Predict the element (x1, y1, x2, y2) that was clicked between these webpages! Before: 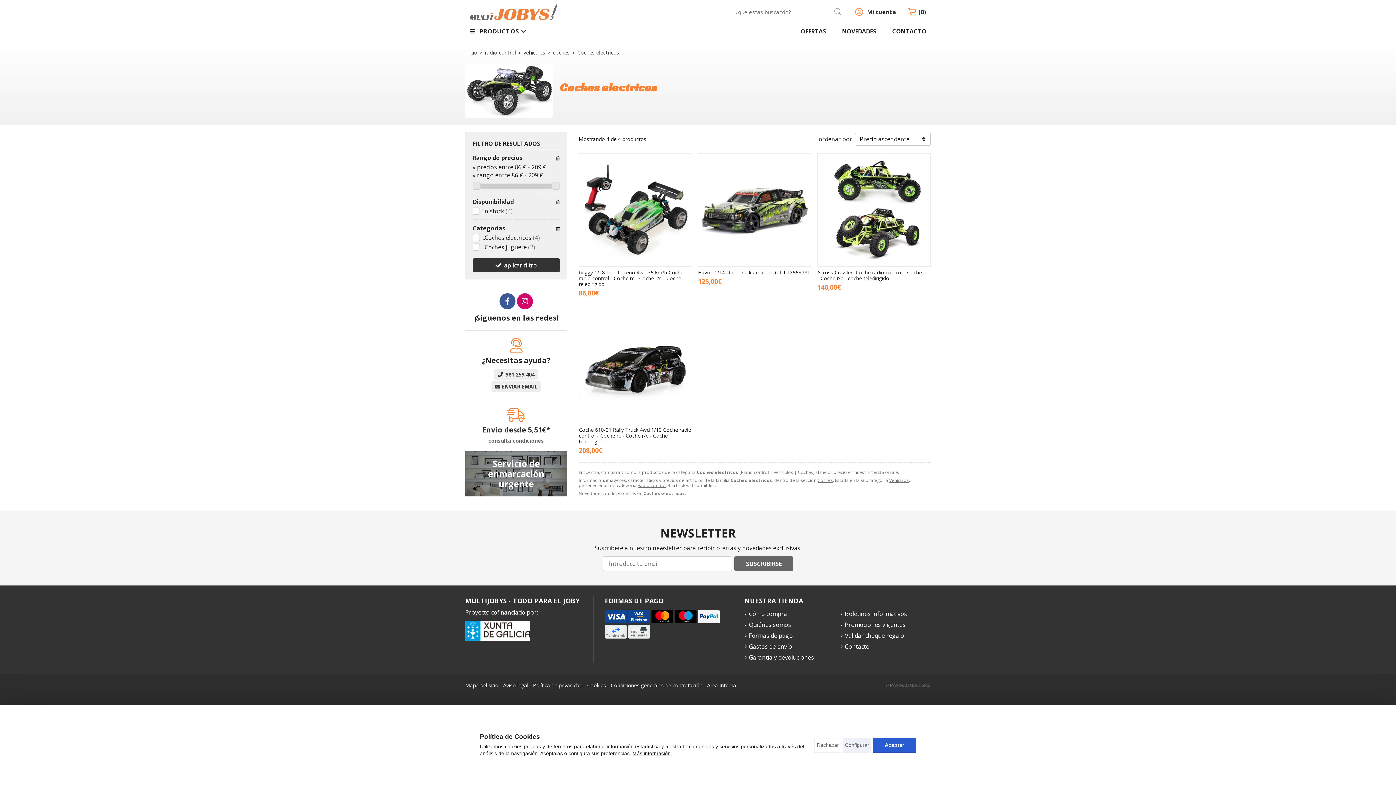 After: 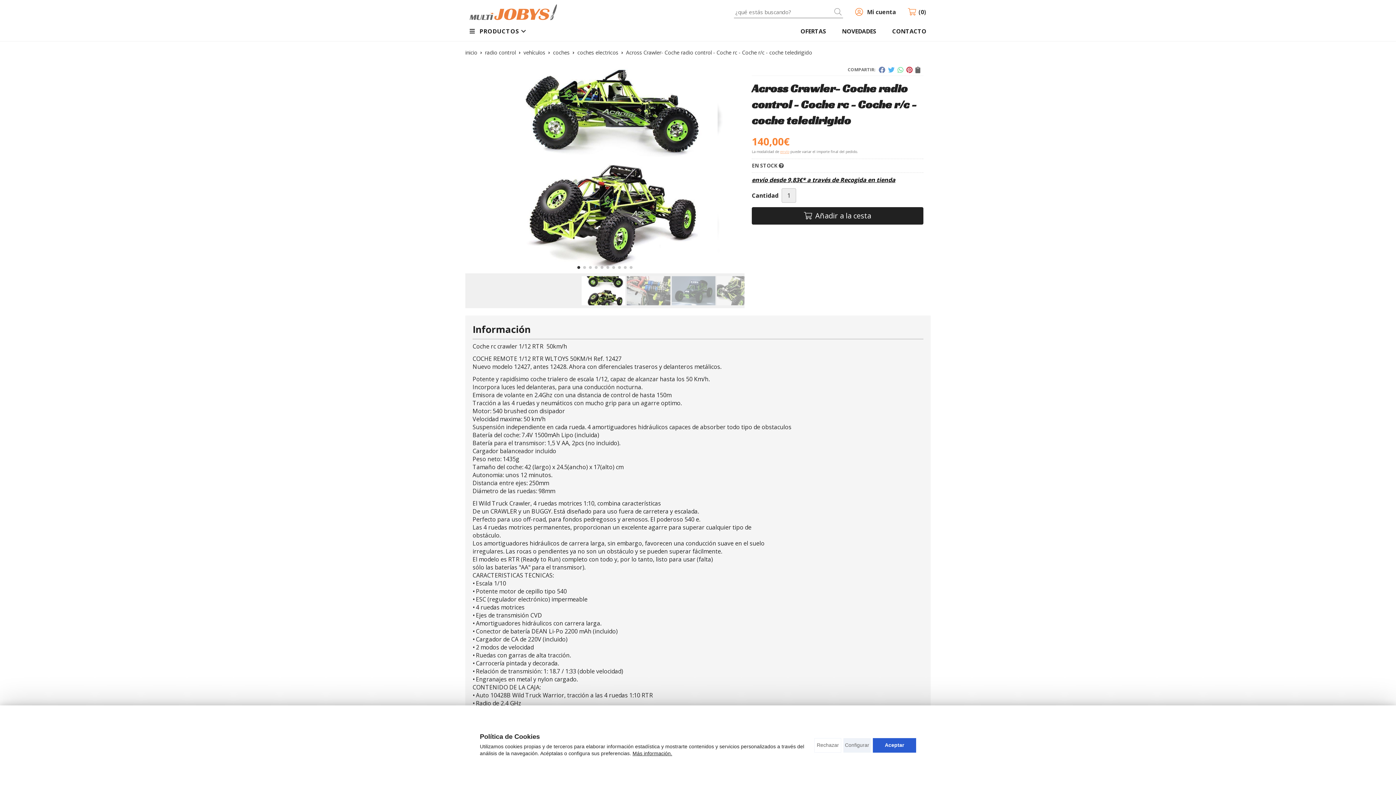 Action: label: Across Crawler- Coche radio control - Coche rc - Coche r/c - coche teledirigido bbox: (817, 269, 928, 281)